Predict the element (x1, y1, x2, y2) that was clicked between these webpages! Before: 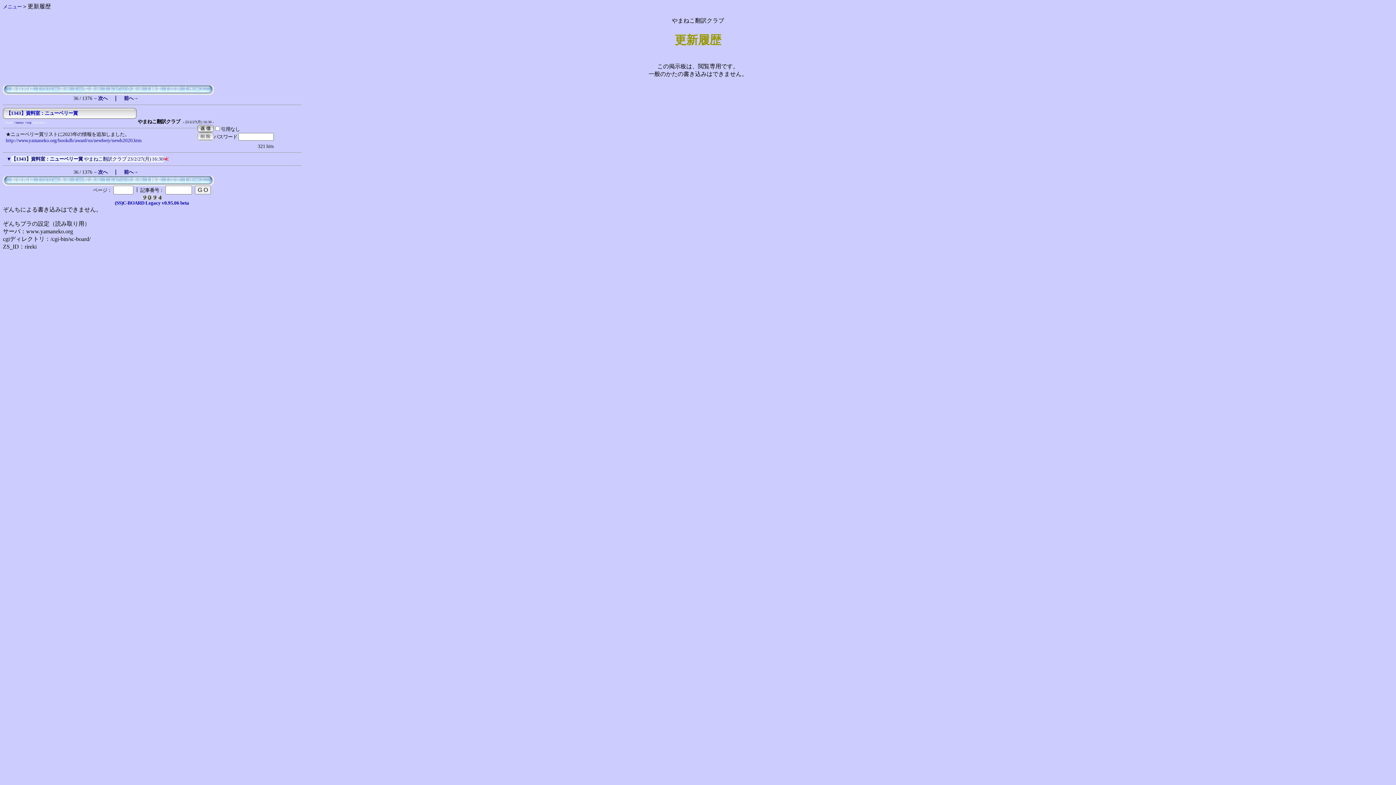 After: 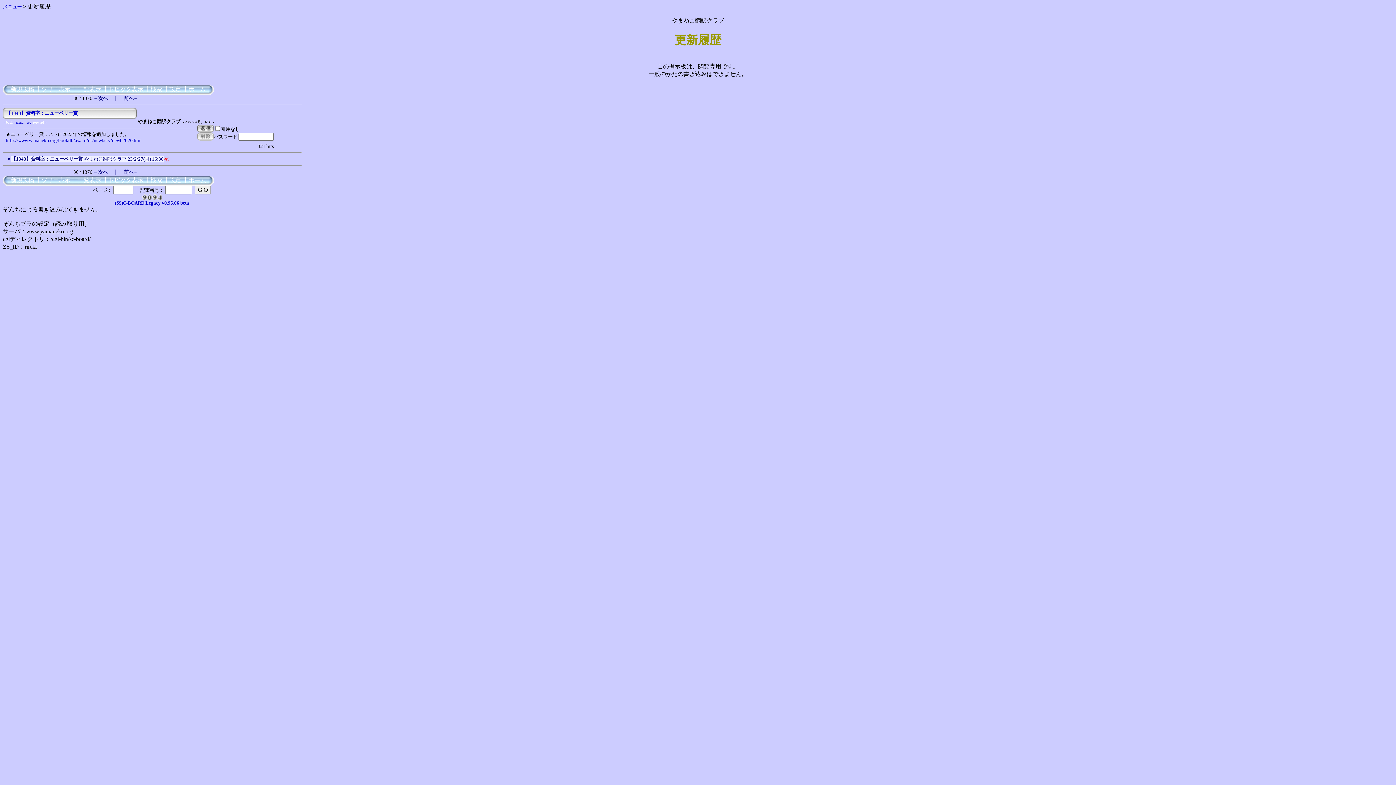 Action: bbox: (188, 177, 205, 183) label: ホーム